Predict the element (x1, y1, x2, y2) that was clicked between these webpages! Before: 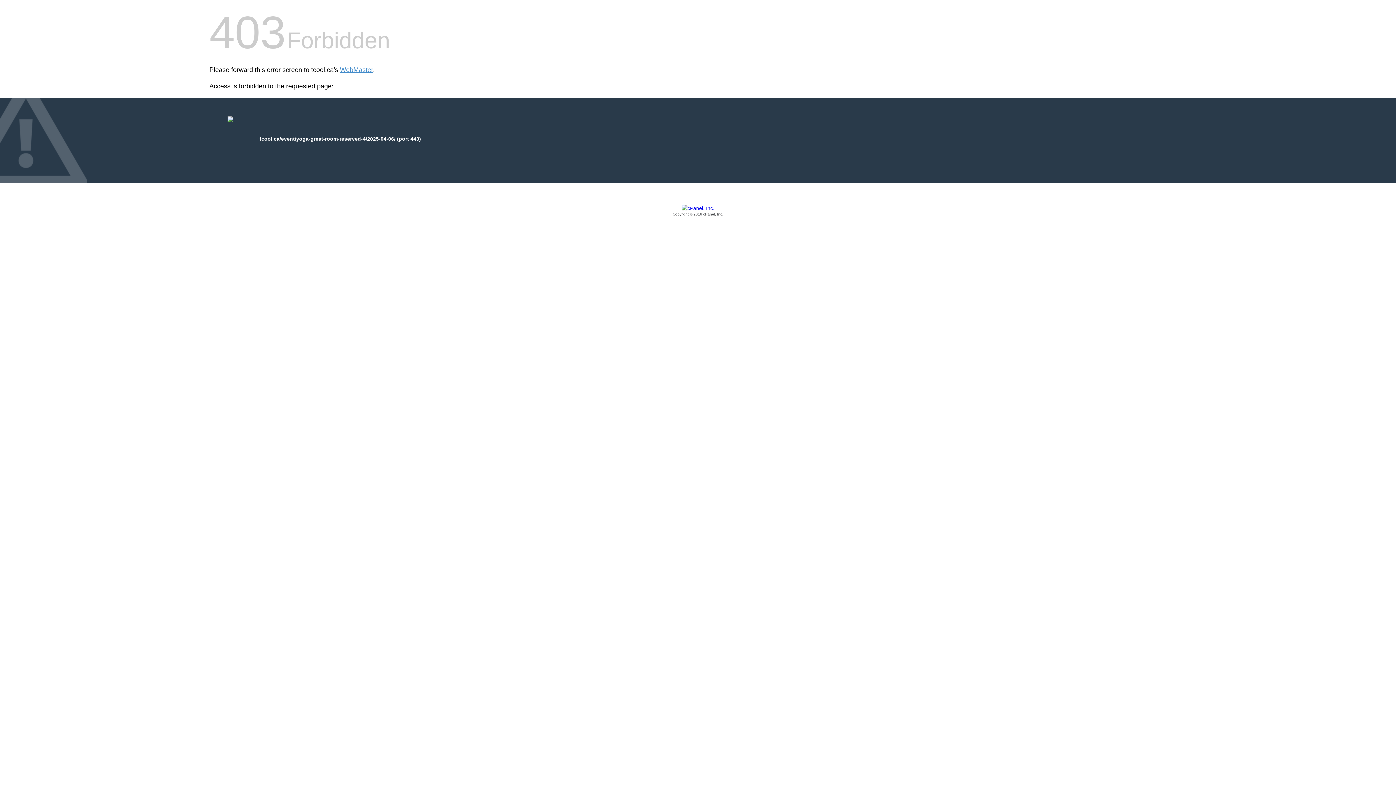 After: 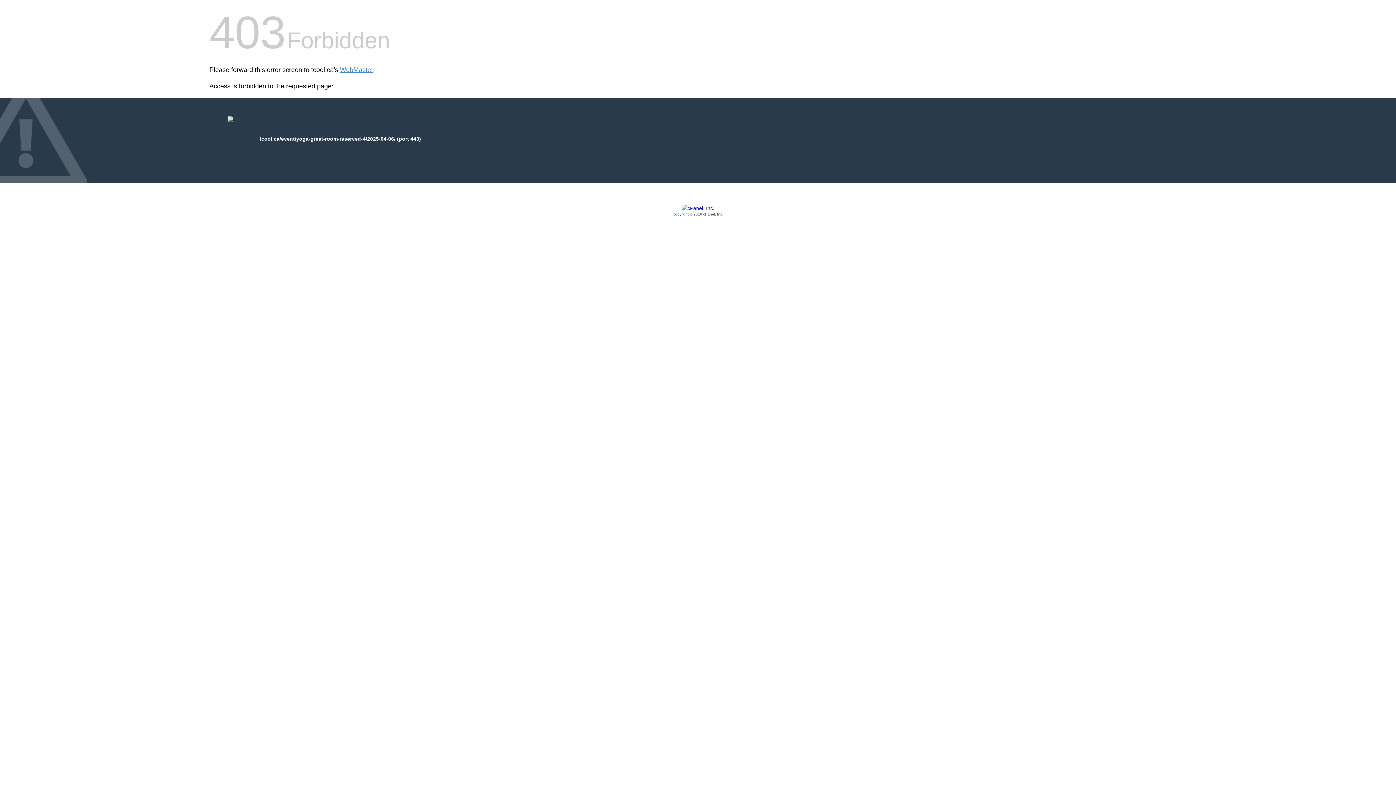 Action: bbox: (209, 205, 1186, 217) label: Copyright © 2016 cPanel, Inc.